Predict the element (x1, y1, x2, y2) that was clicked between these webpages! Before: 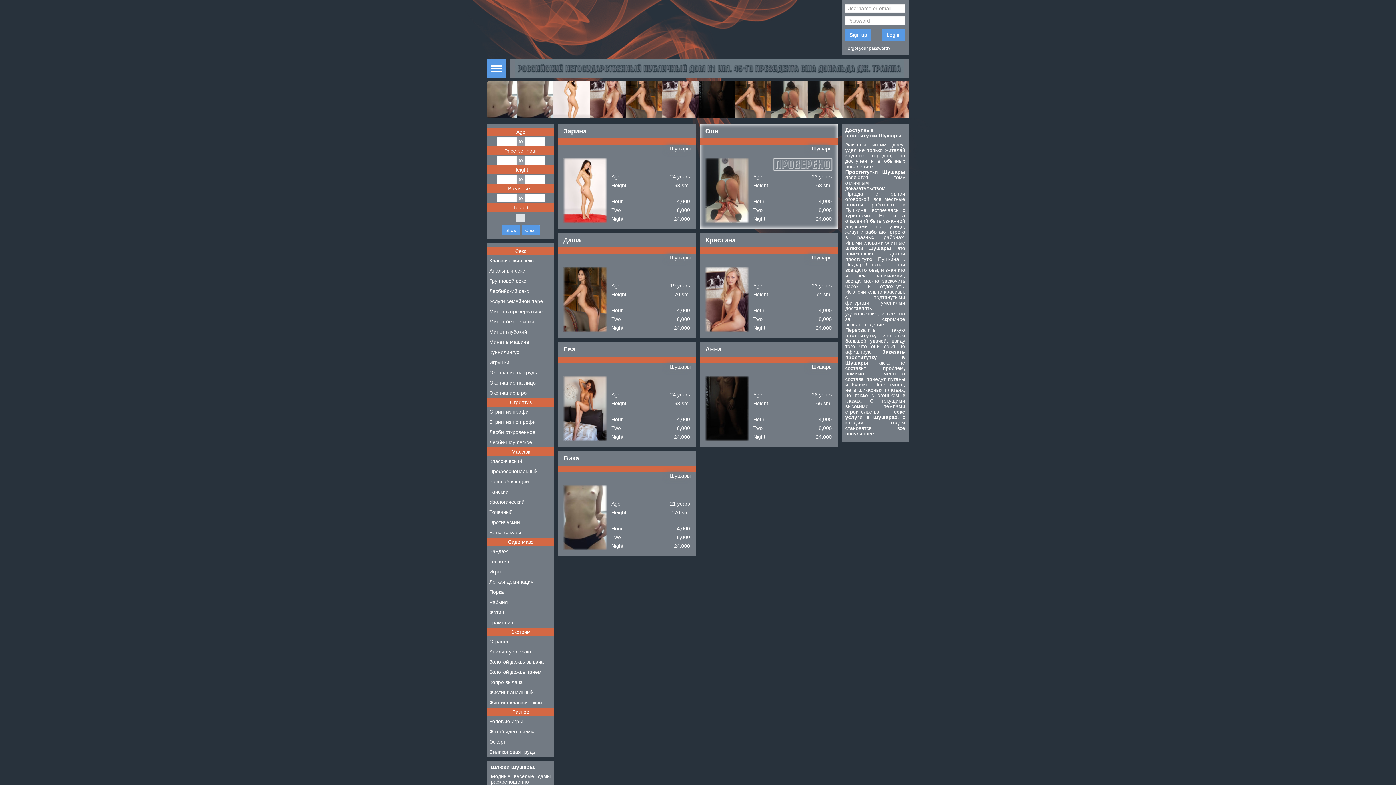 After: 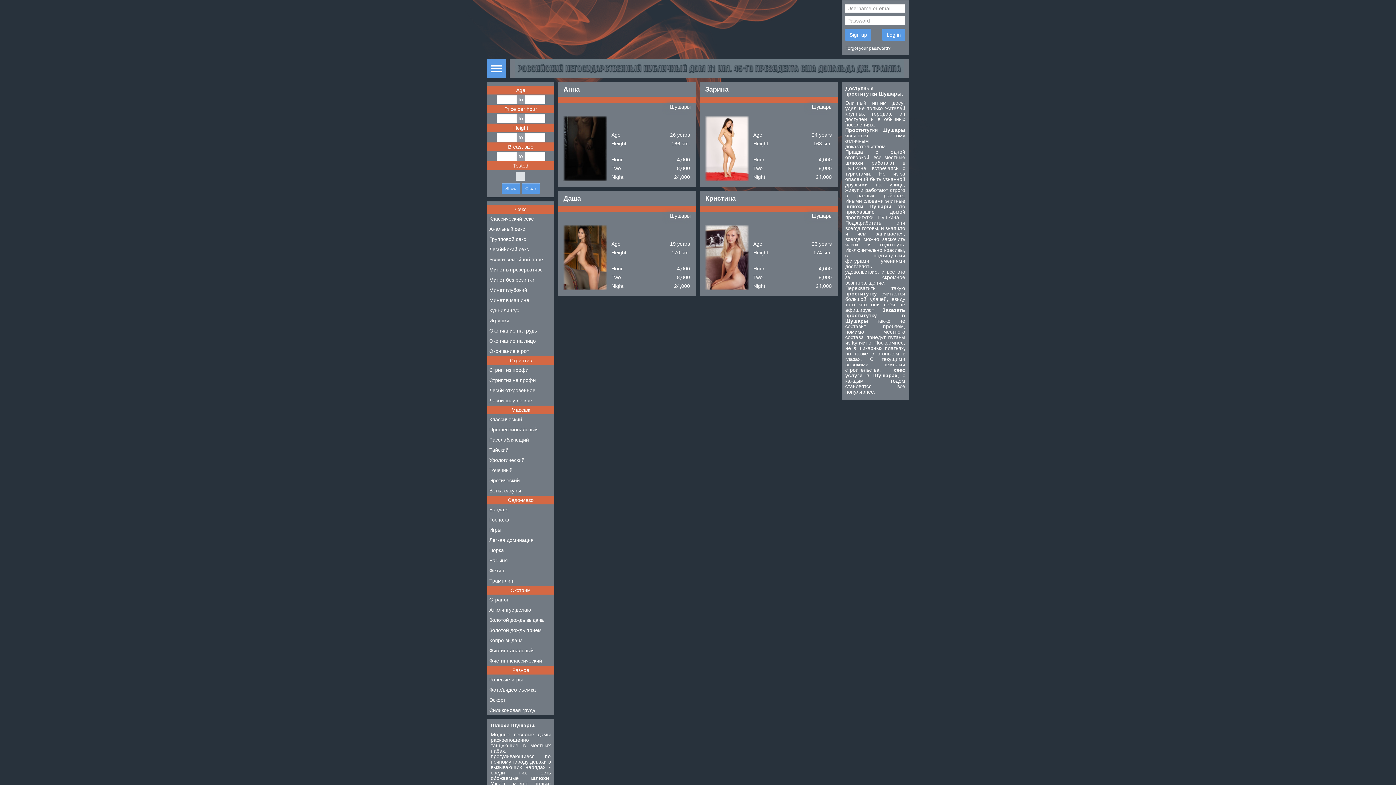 Action: bbox: (487, 357, 554, 367) label: Игрушки